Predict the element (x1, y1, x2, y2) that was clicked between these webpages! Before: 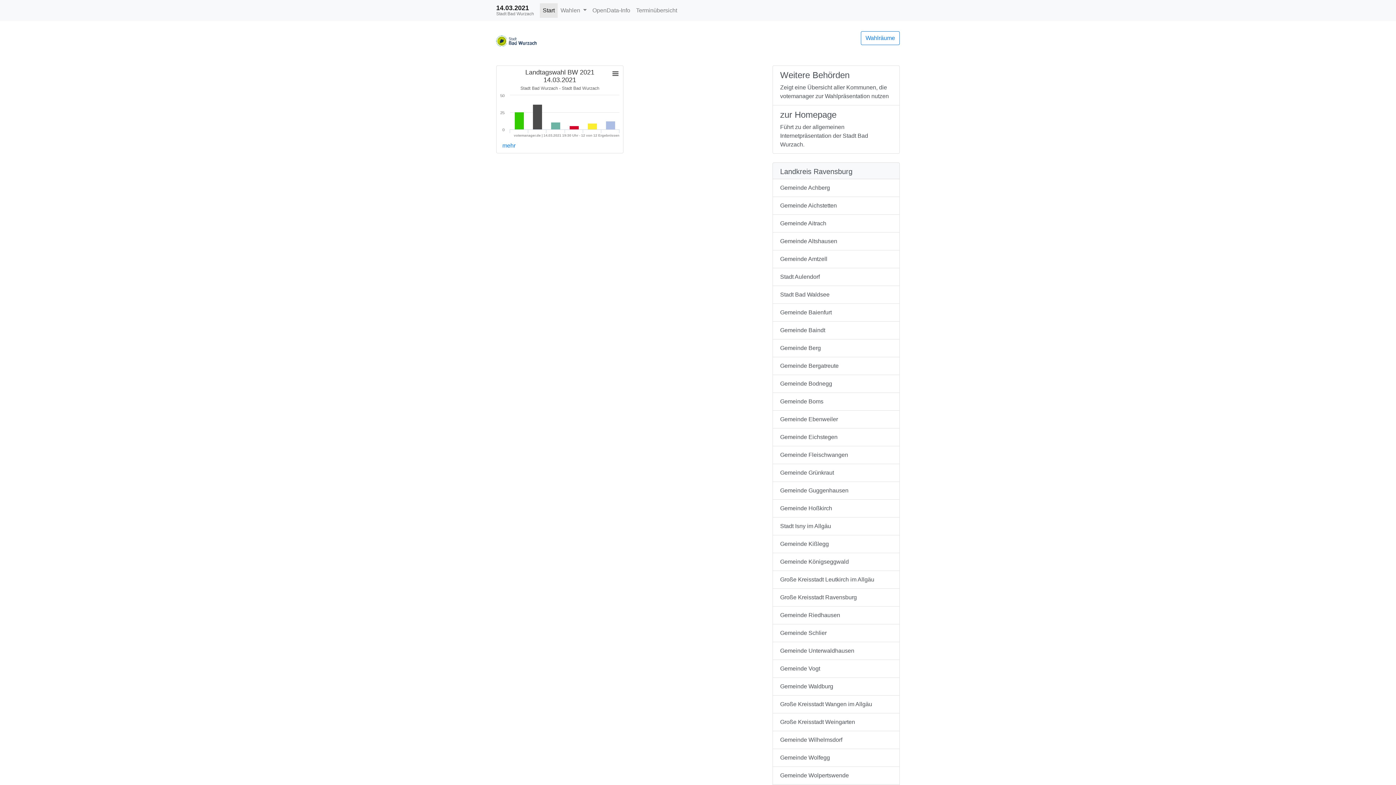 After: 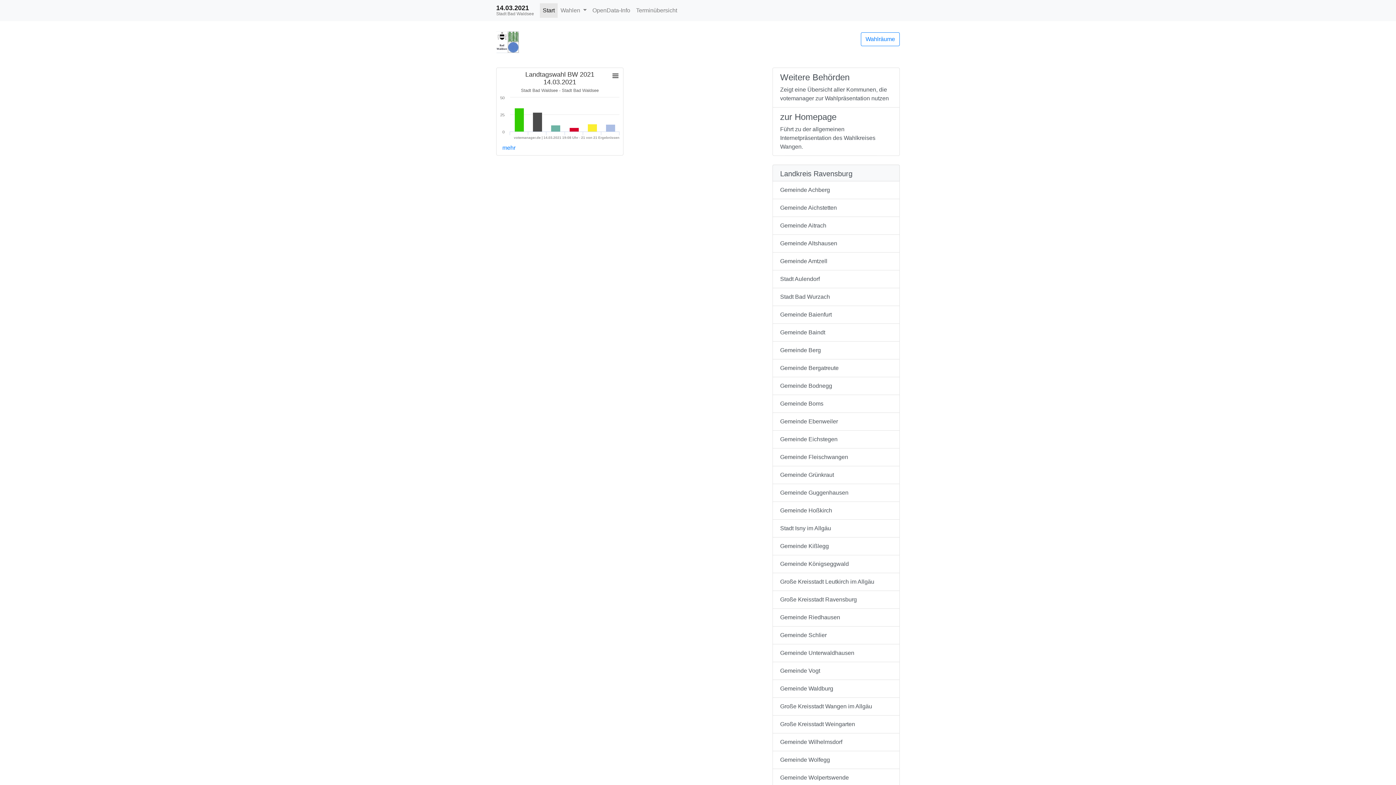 Action: label: Stadt Bad Waldsee bbox: (772, 286, 900, 304)